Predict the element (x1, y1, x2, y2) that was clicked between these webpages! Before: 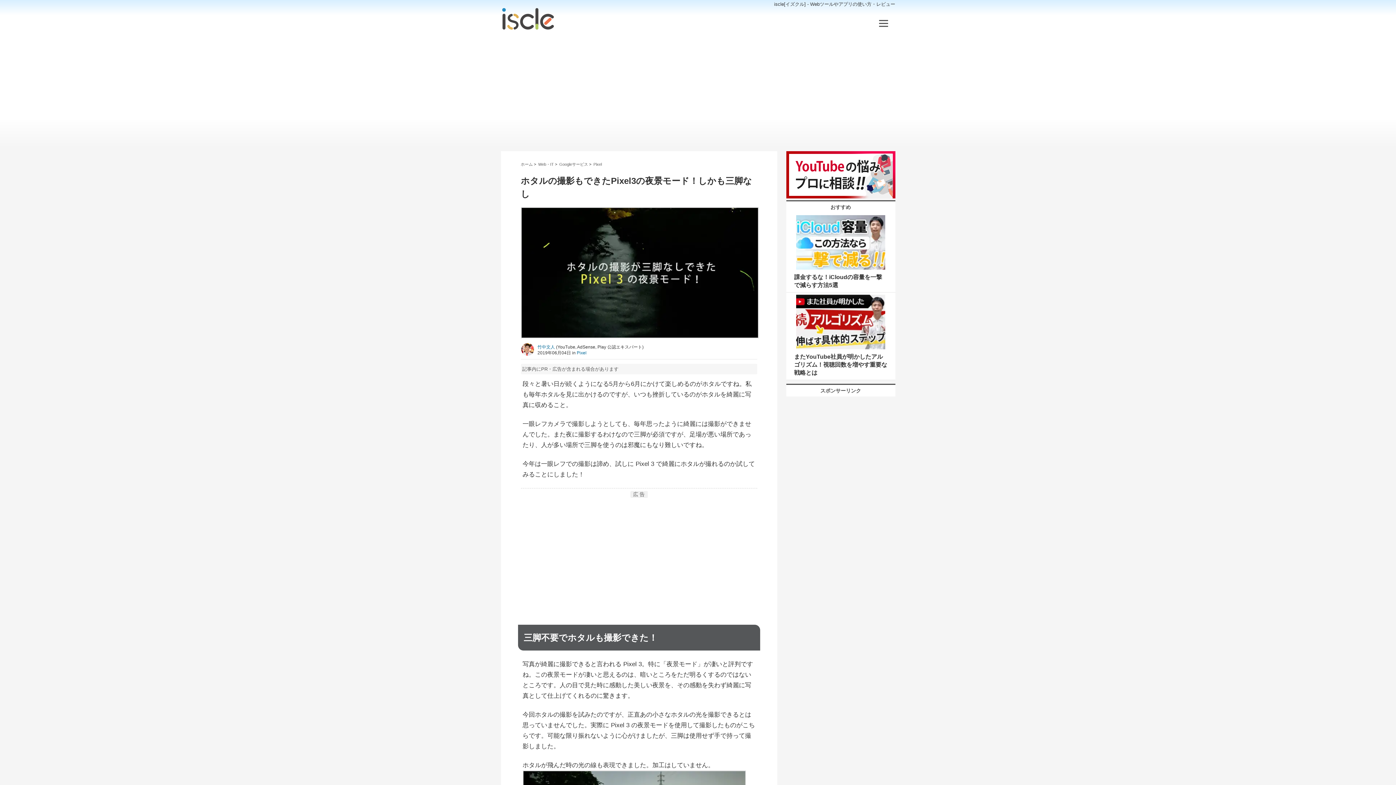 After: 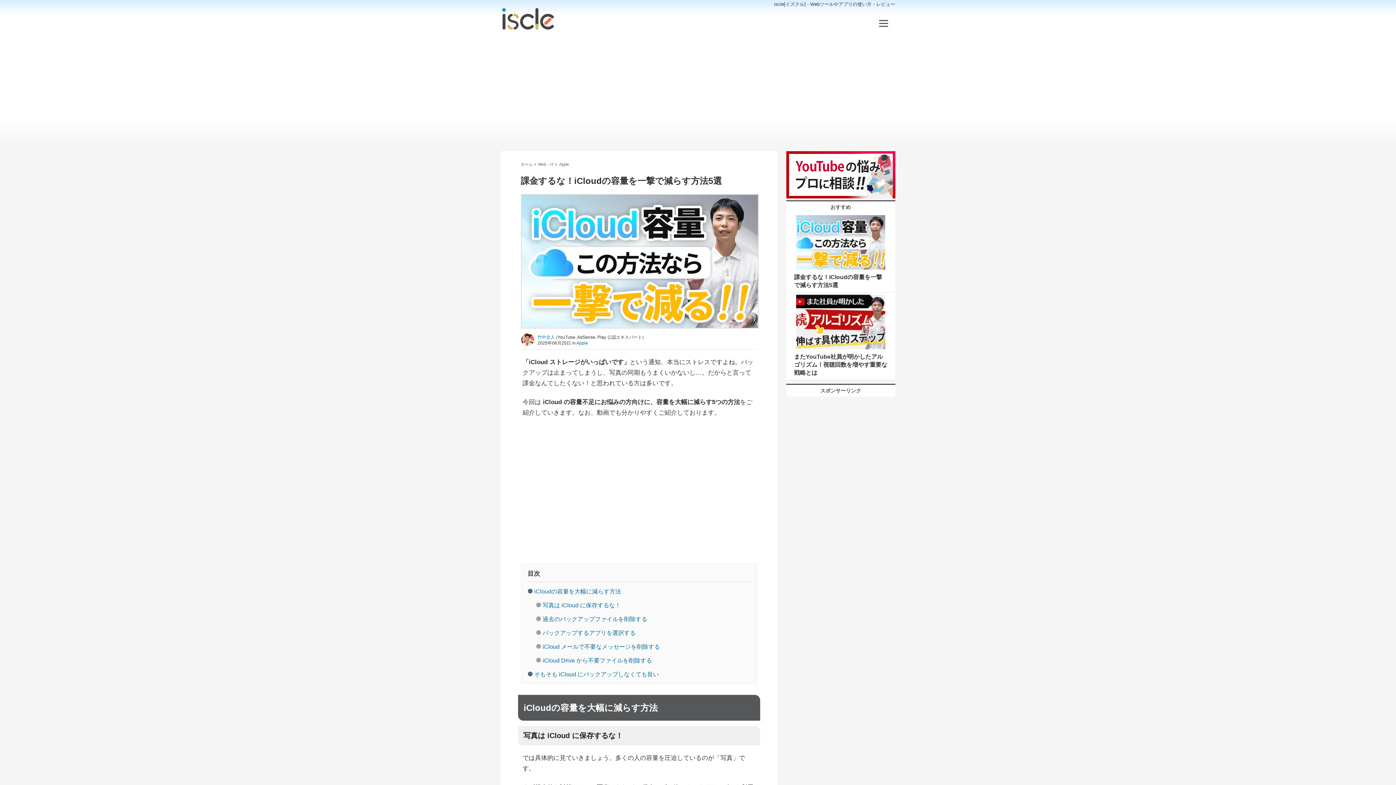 Action: label: 課金するな！iCloudの容量を一撃で減らす方法5選 bbox: (794, 274, 882, 288)